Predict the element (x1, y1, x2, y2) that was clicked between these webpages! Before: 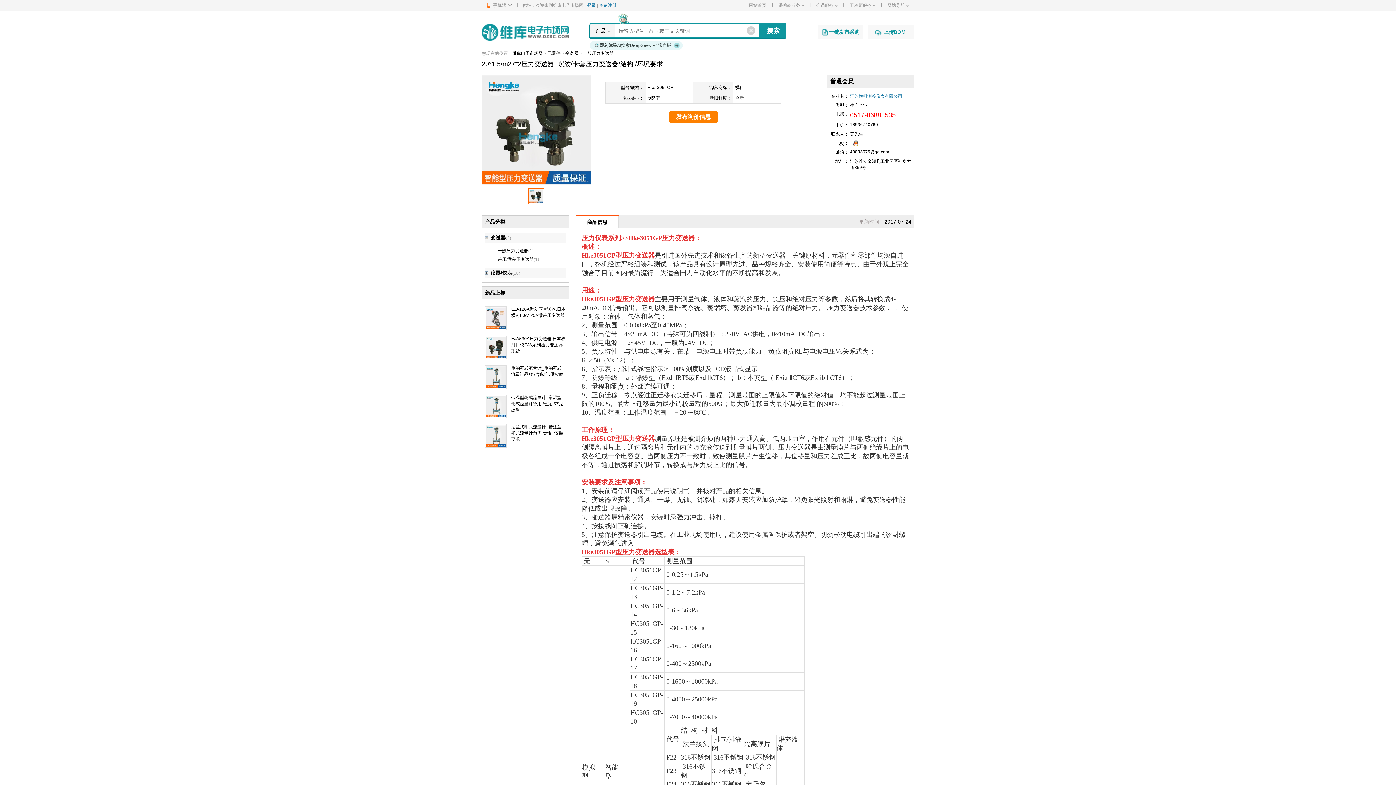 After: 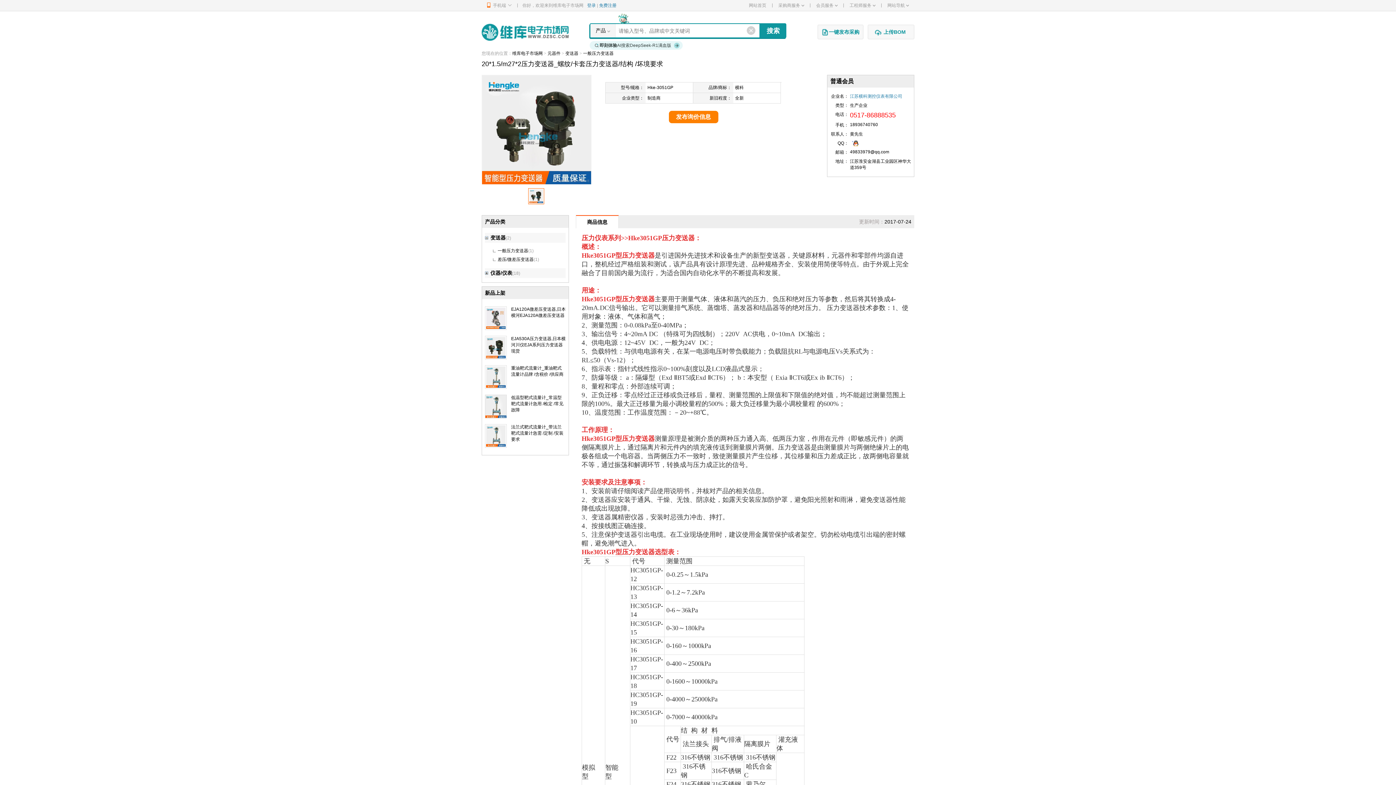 Action: bbox: (485, 394, 506, 418)